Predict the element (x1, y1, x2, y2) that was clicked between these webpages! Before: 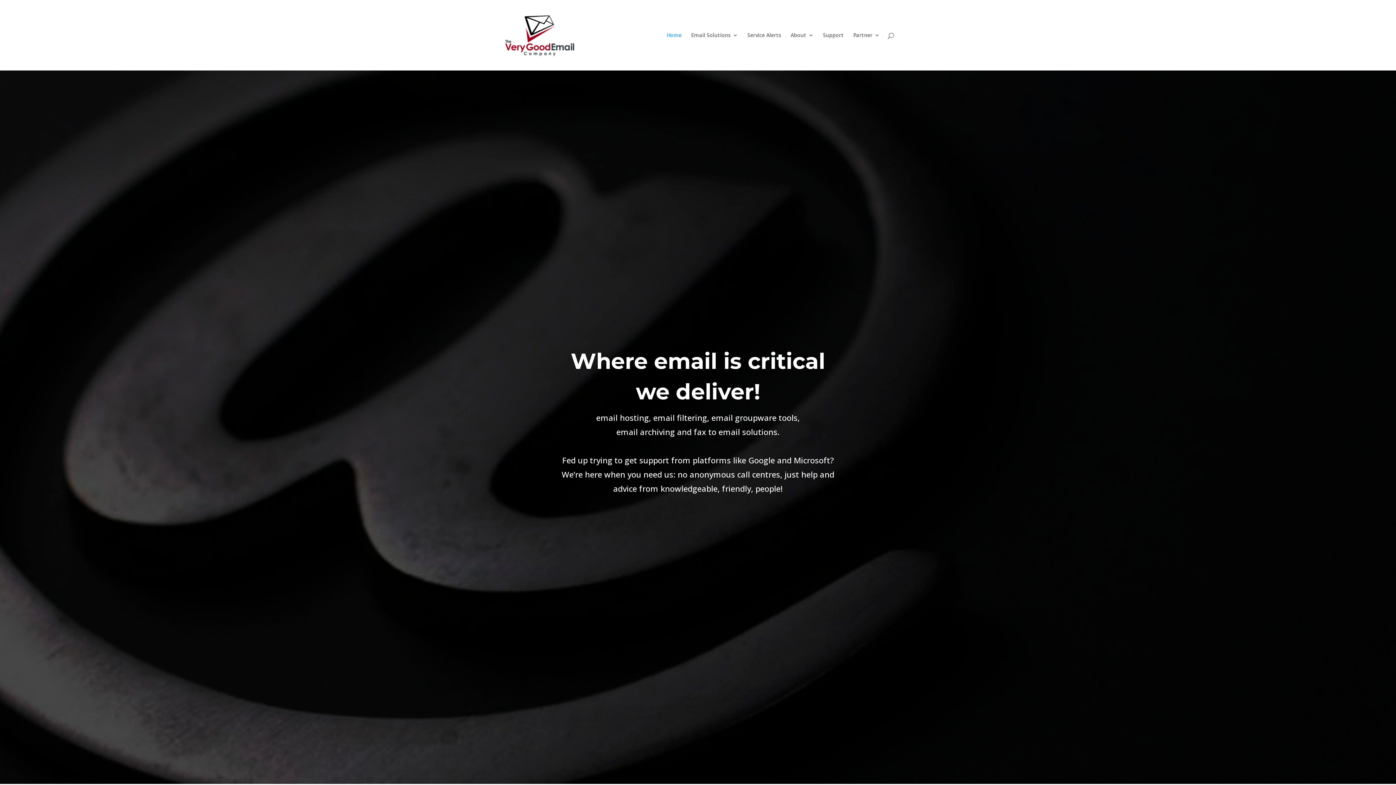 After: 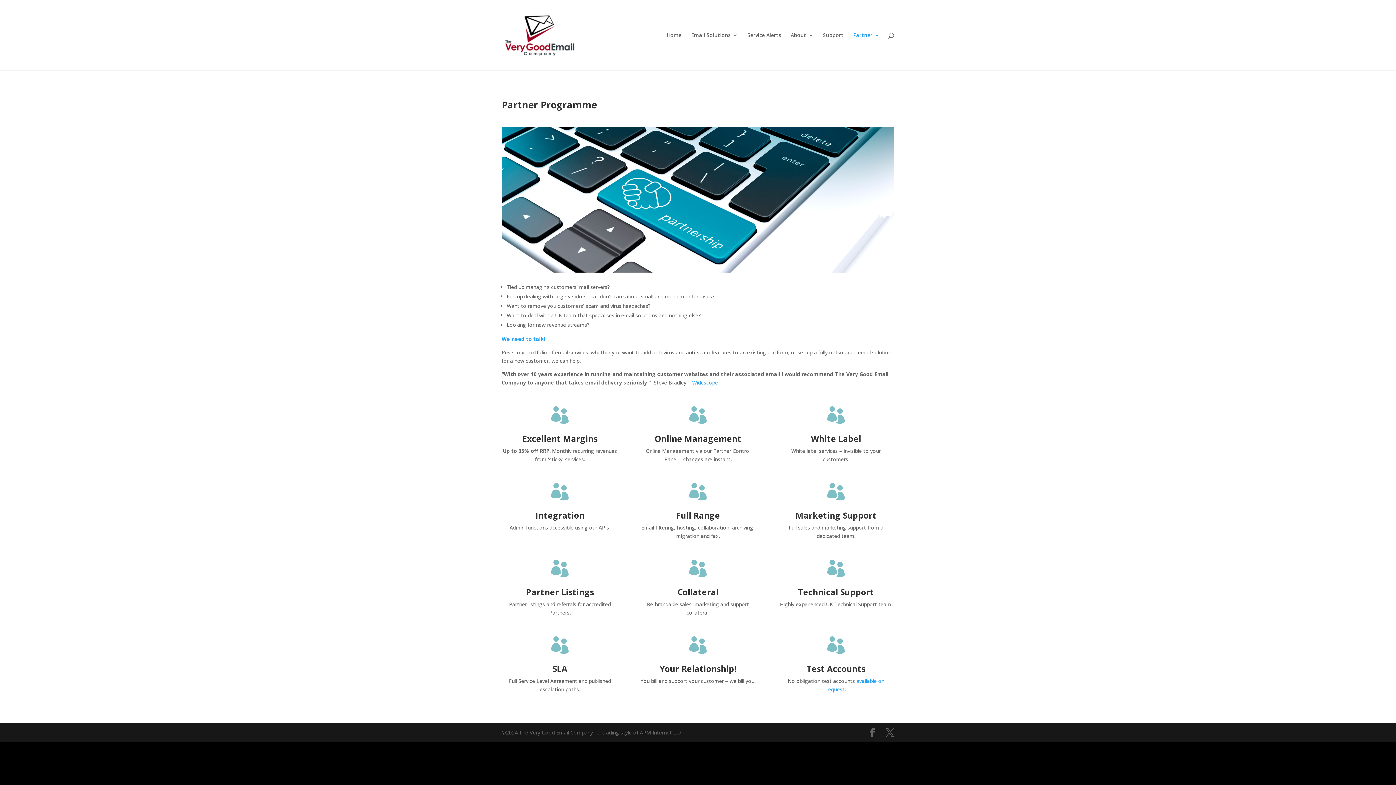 Action: bbox: (853, 32, 880, 70) label: Partner